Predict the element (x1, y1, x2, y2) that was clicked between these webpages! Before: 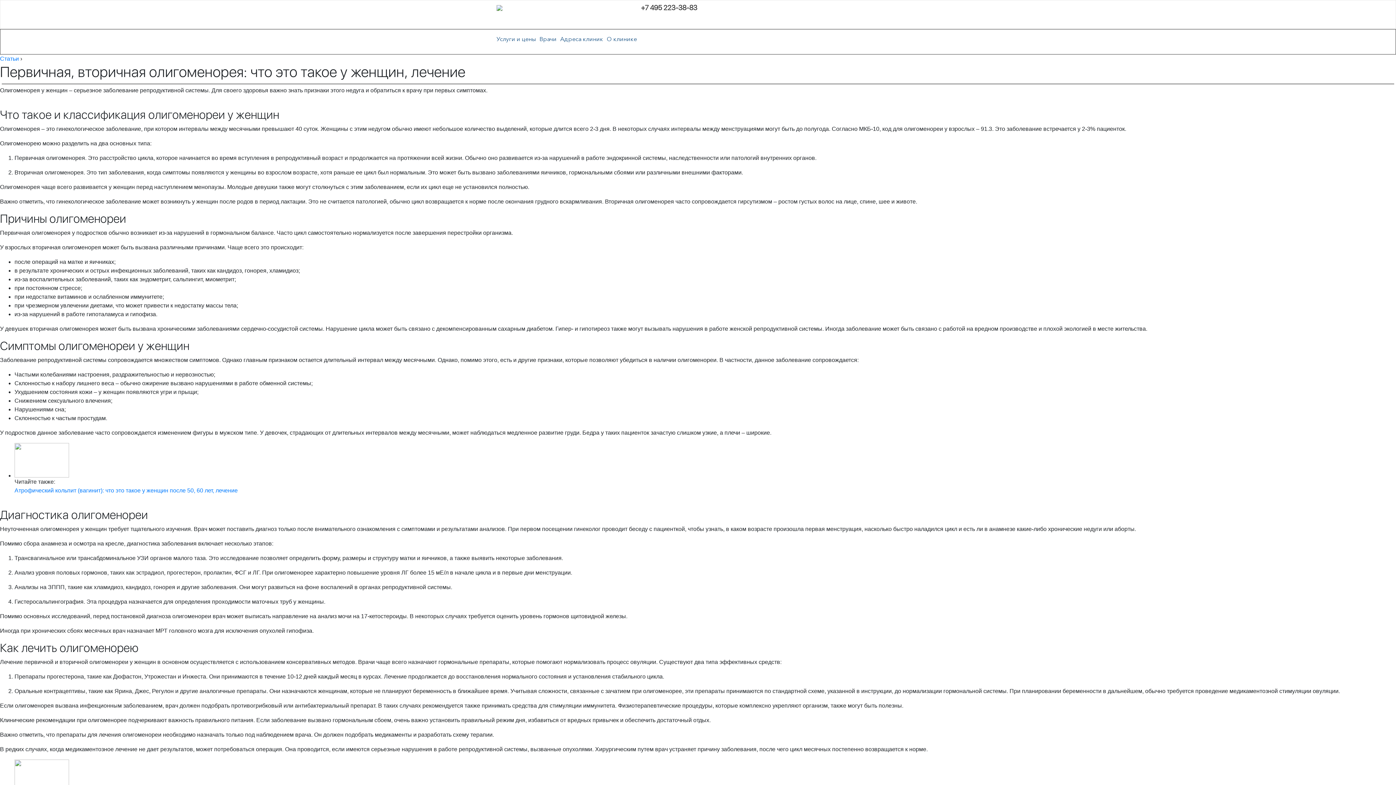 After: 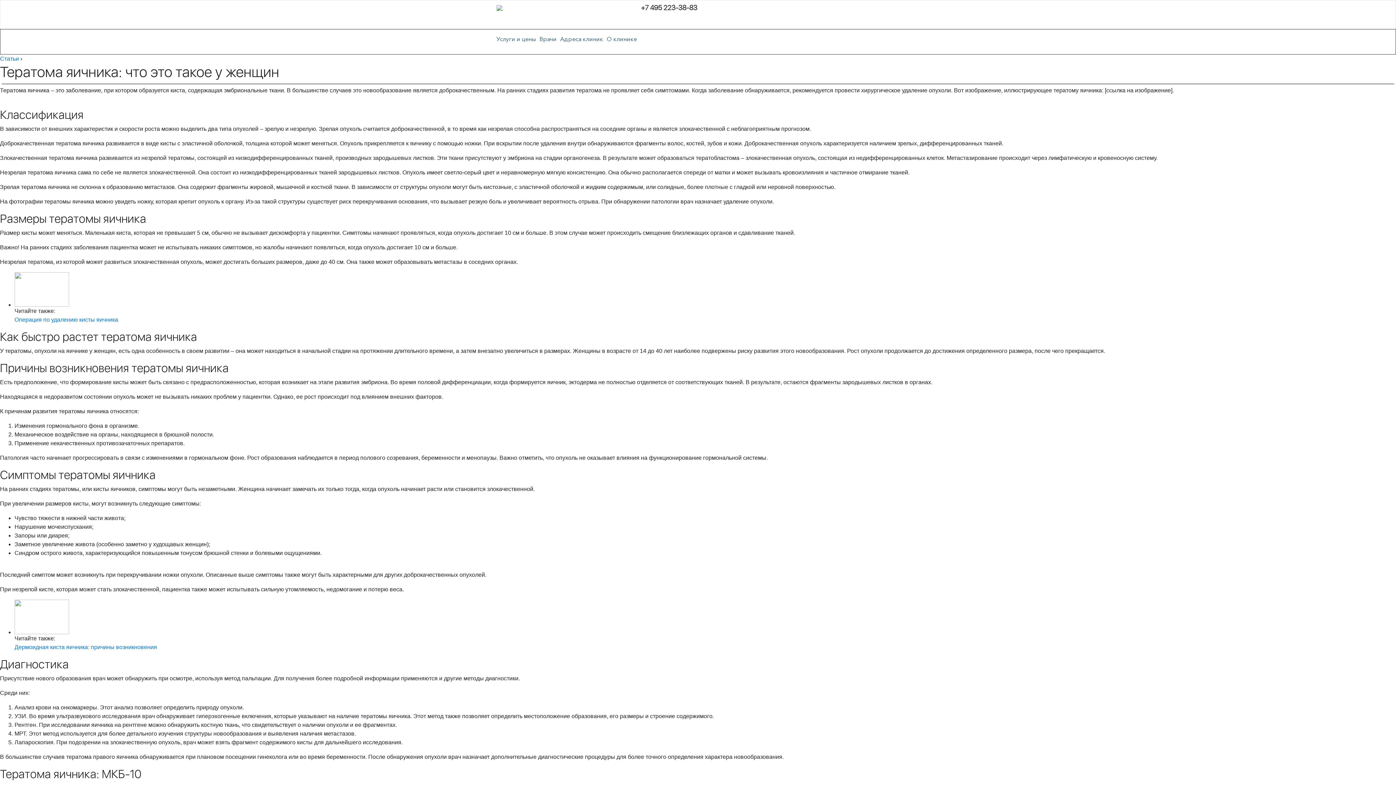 Action: bbox: (14, 760, 1396, 794)